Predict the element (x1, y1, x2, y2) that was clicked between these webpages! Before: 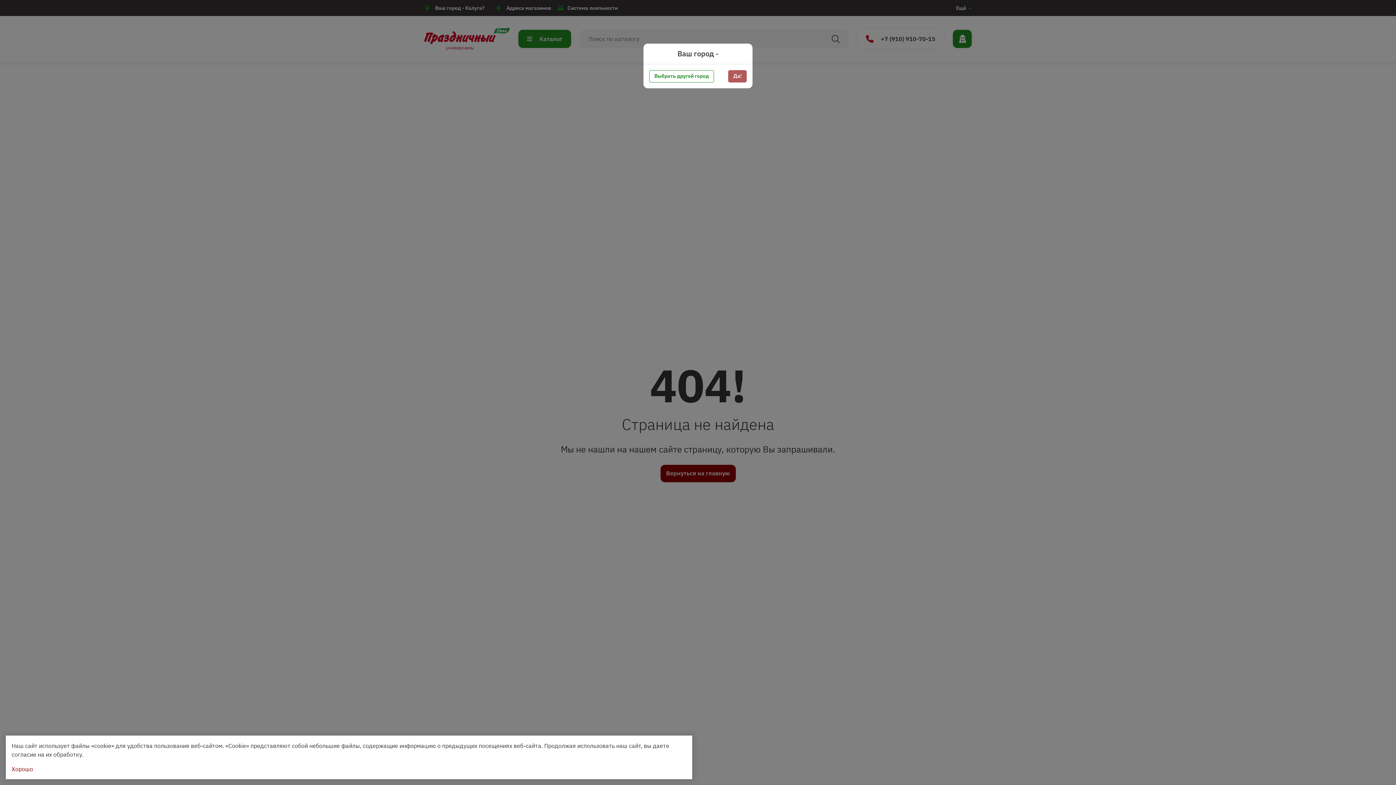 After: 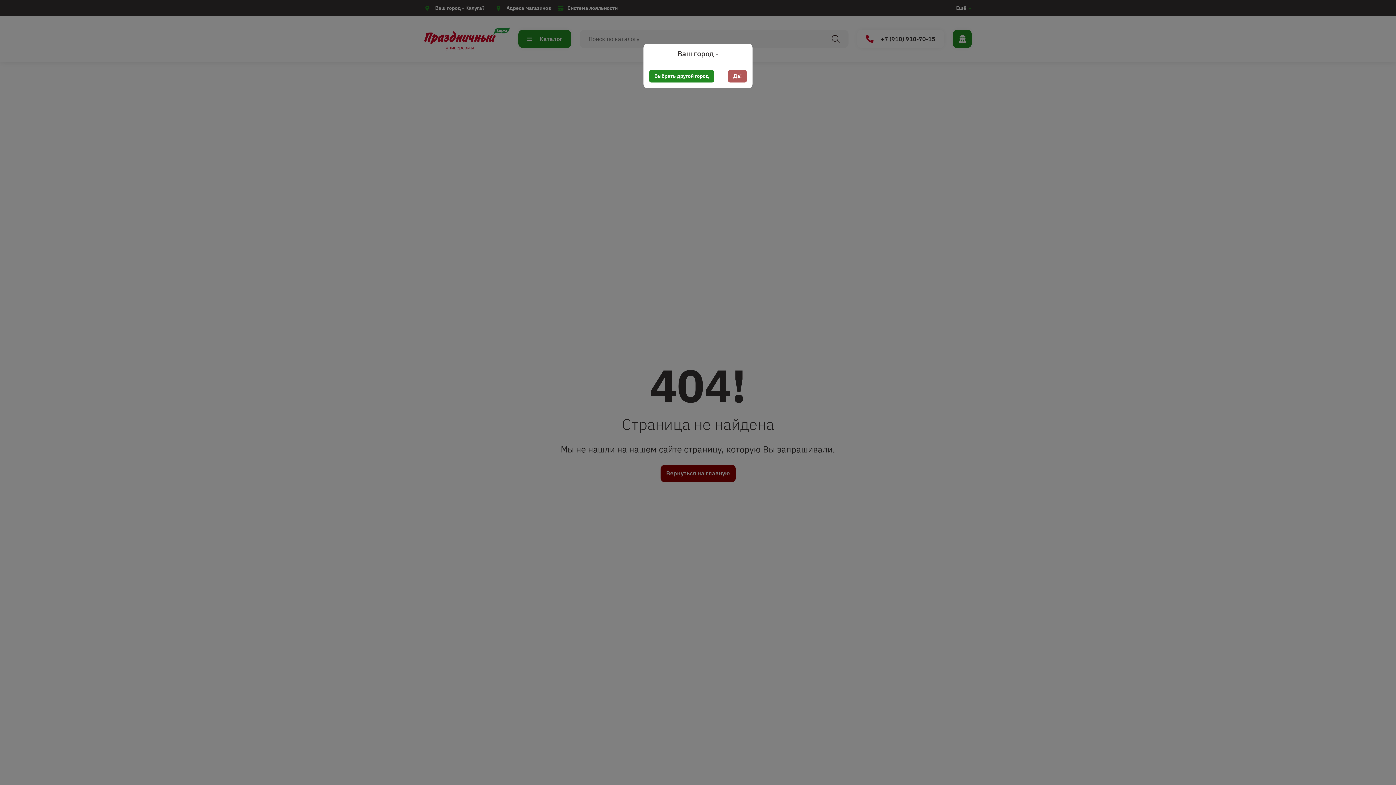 Action: bbox: (11, 765, 33, 773) label: Хорошо